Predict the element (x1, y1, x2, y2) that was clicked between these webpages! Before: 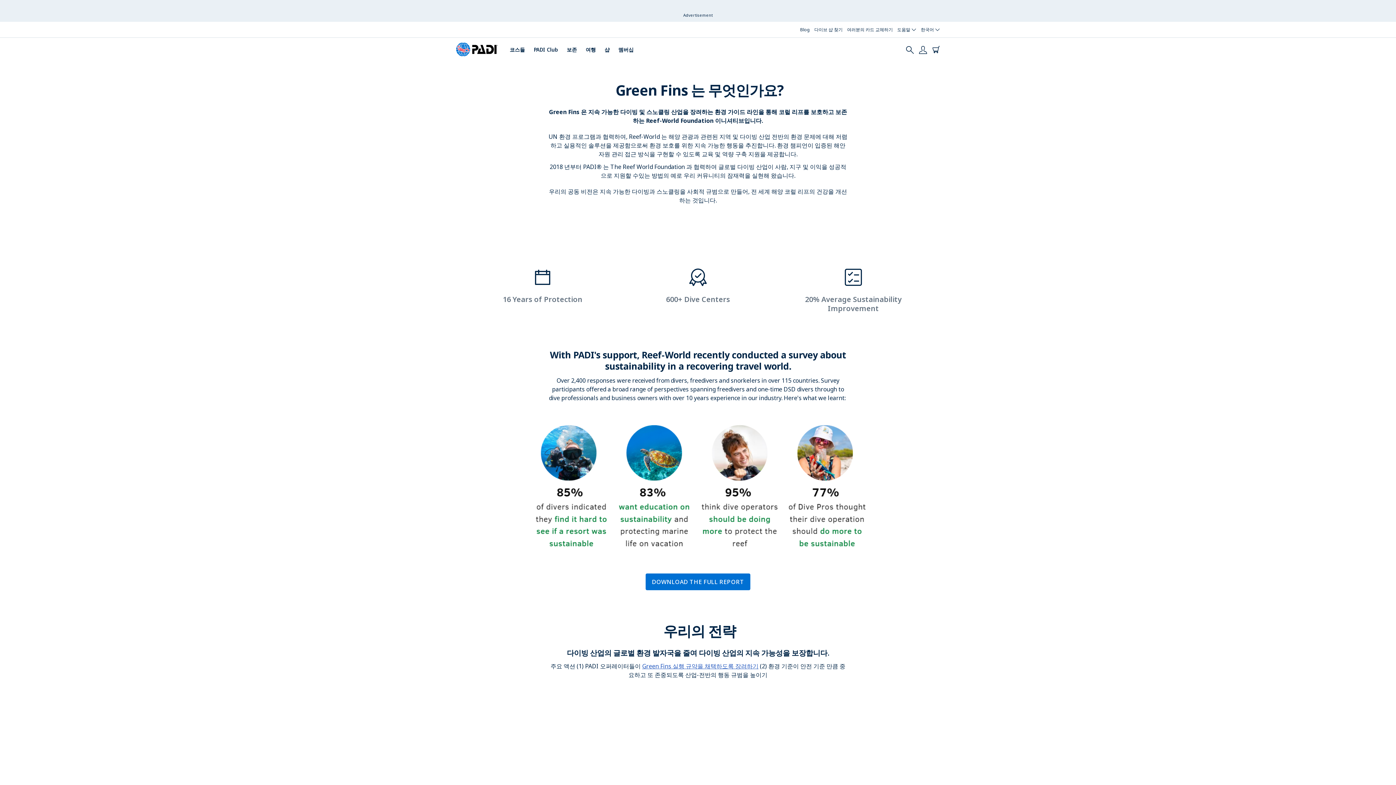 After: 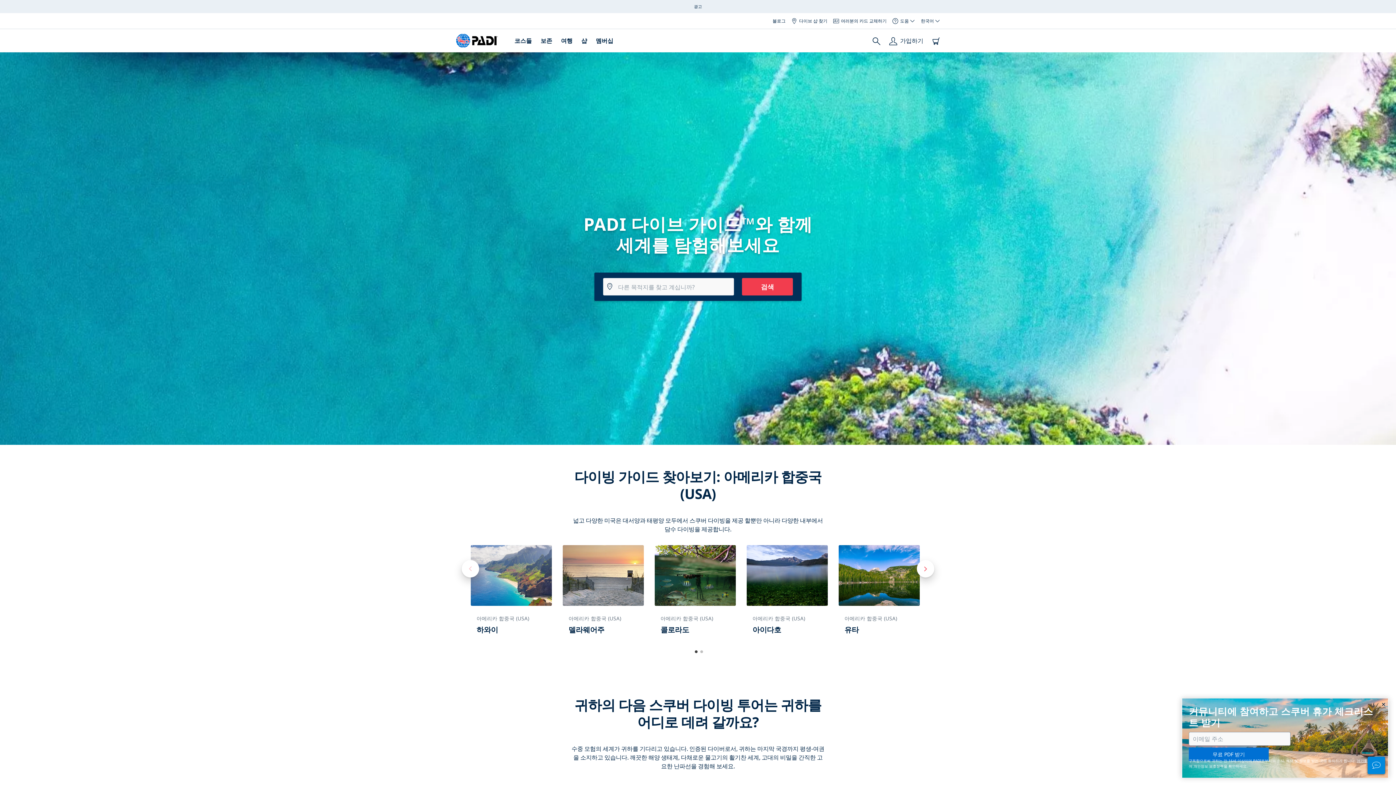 Action: bbox: (585, 23, 596, 31) label: 여행